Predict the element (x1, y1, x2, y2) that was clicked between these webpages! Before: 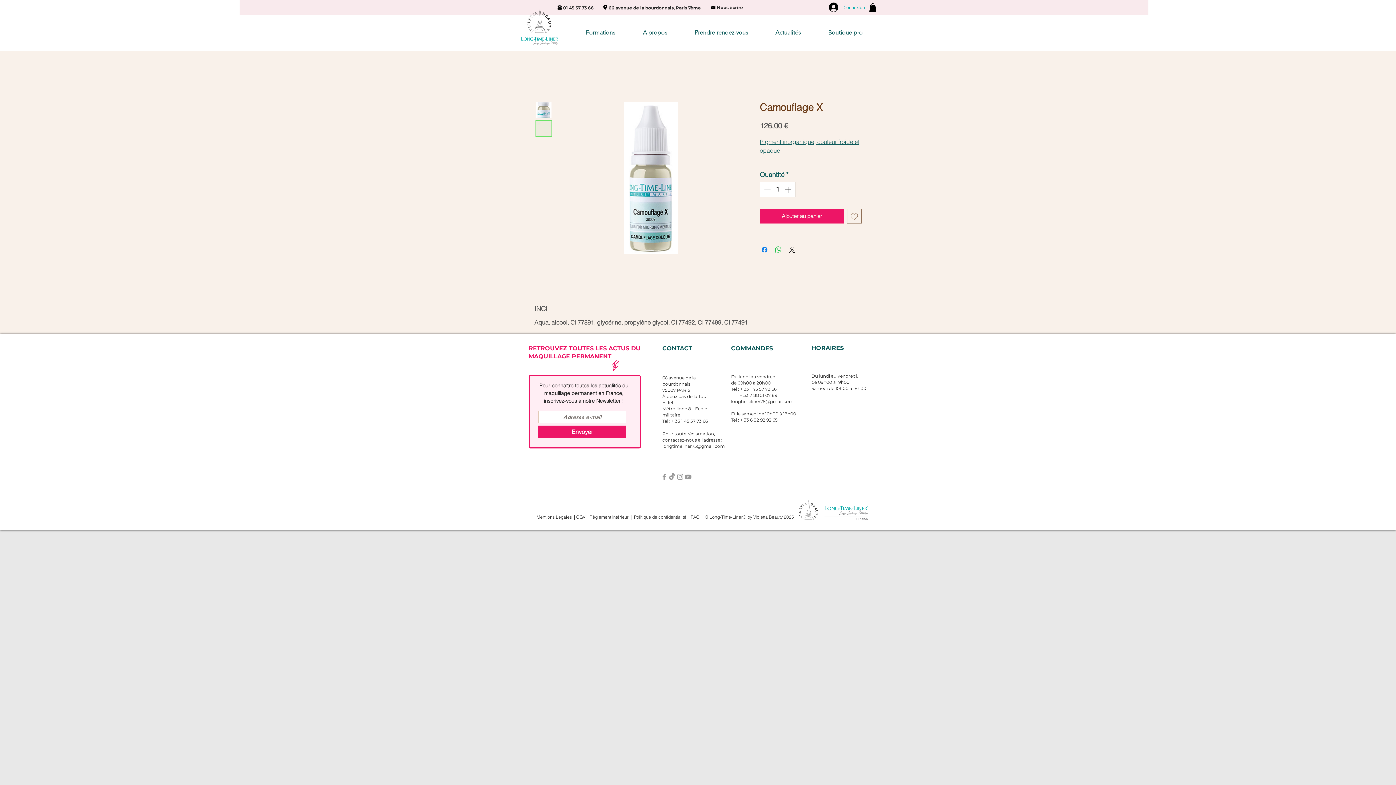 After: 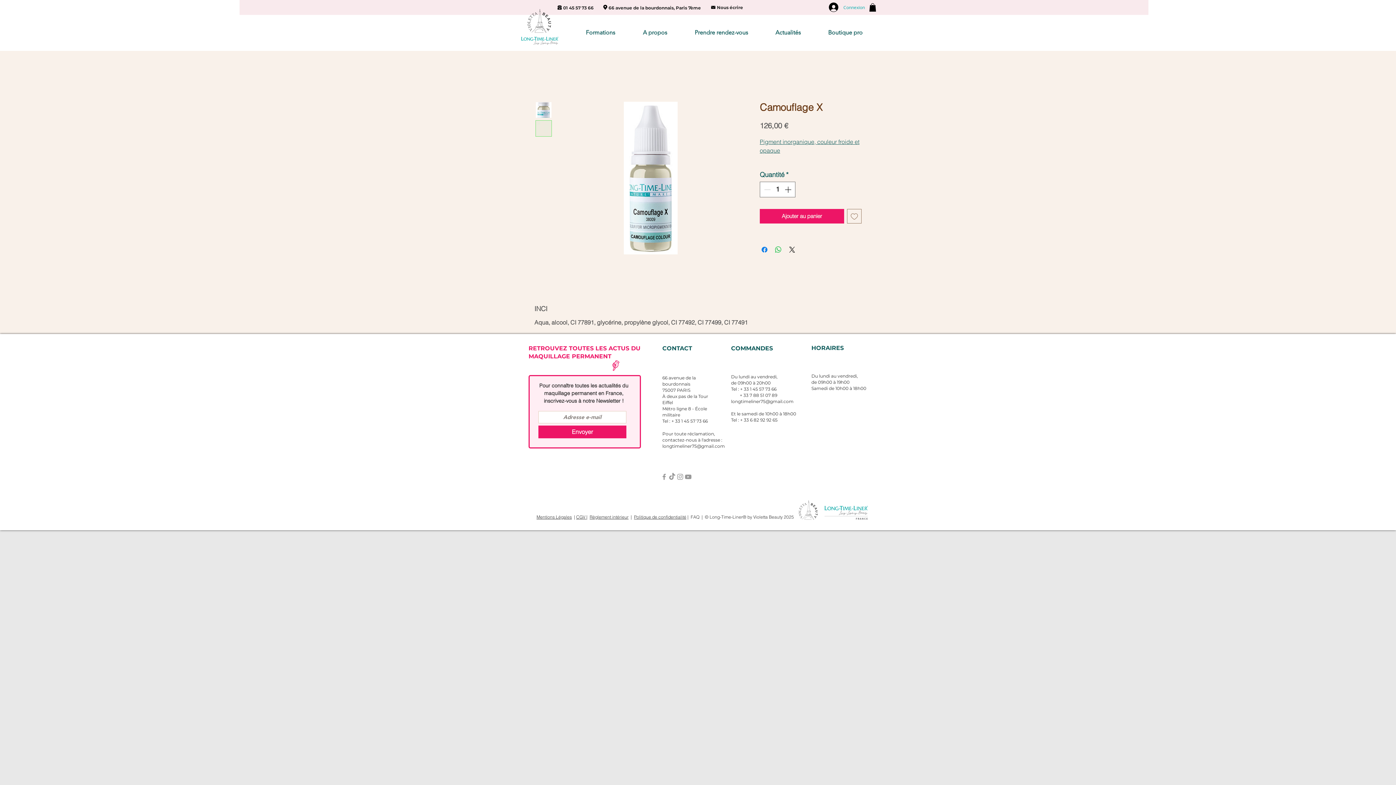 Action: bbox: (576, 514, 586, 519) label: CGV 